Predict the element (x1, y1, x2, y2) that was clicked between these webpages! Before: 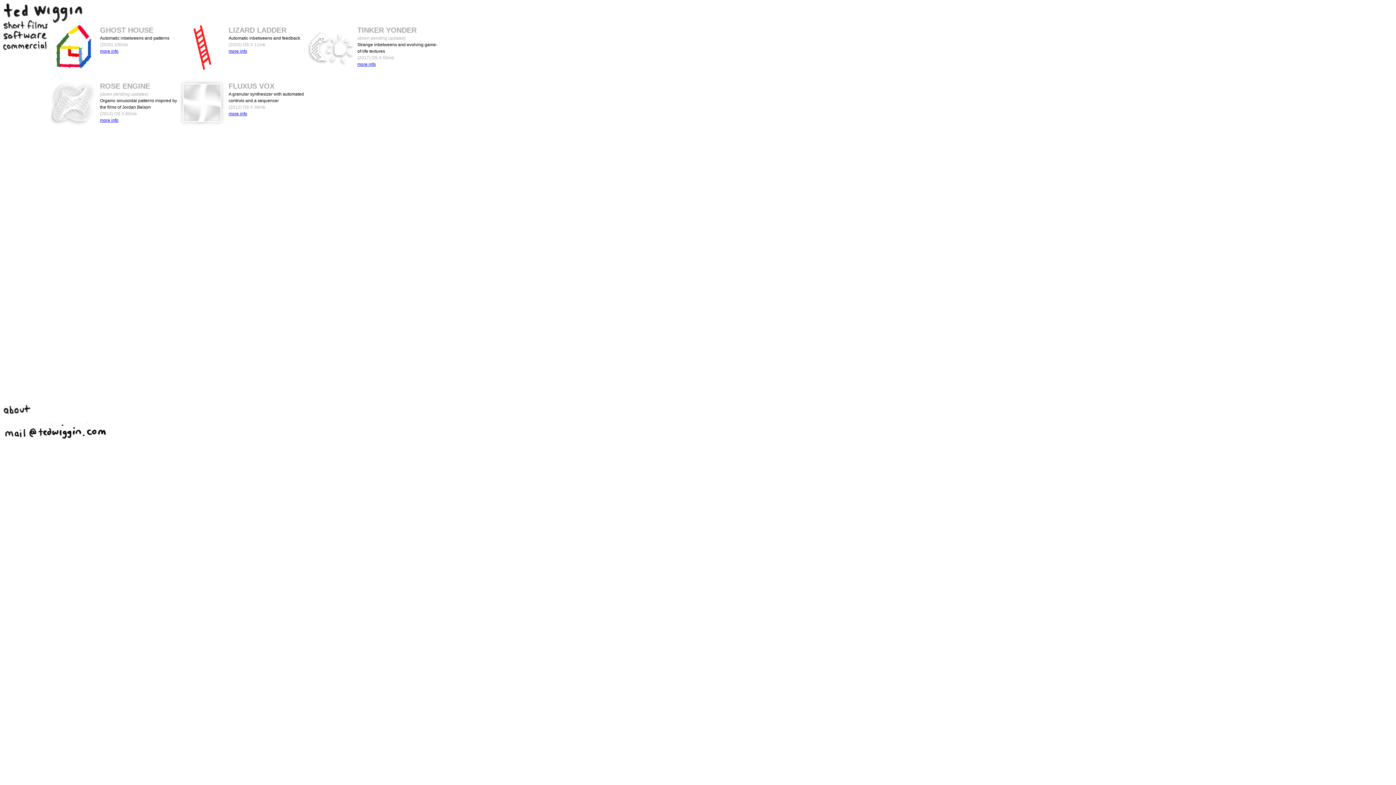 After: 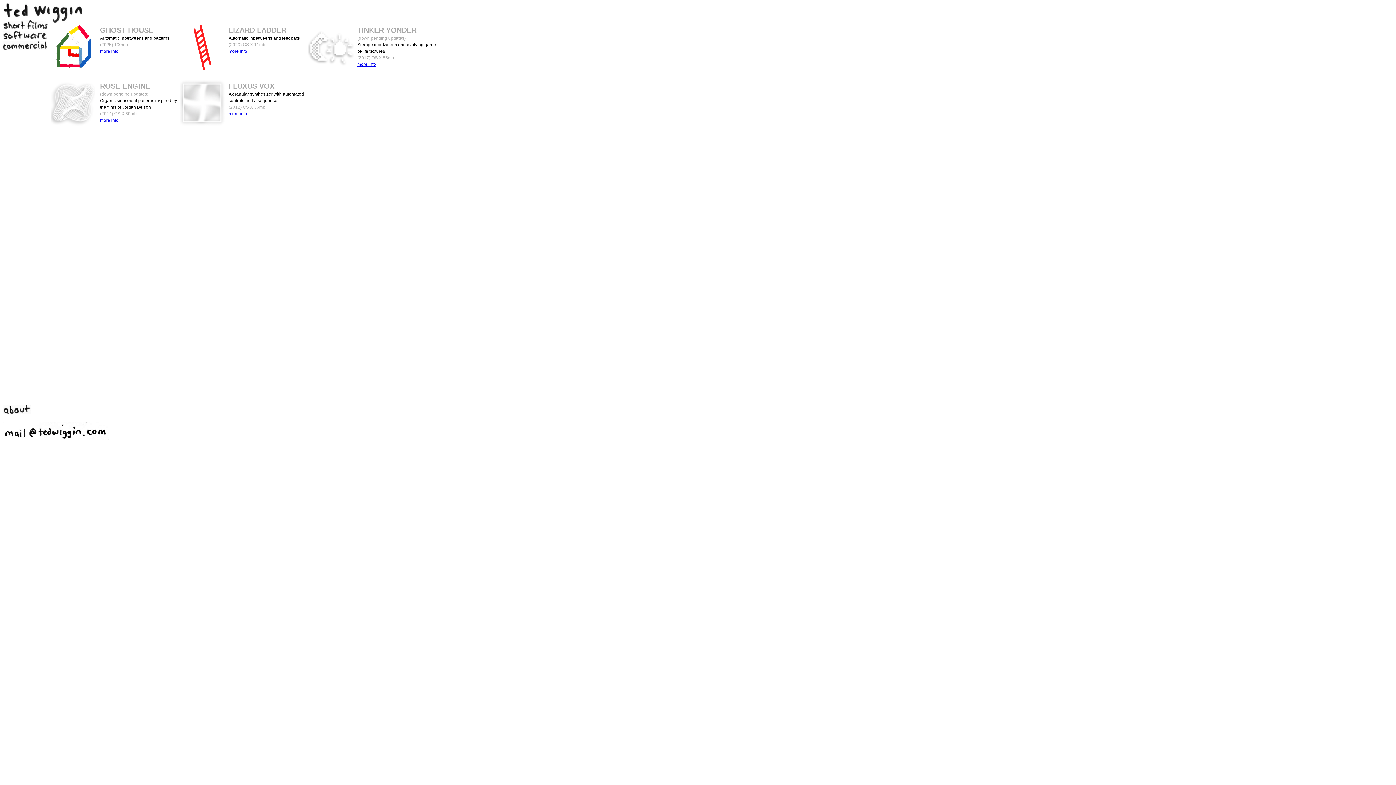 Action: bbox: (2, 34, 46, 40)